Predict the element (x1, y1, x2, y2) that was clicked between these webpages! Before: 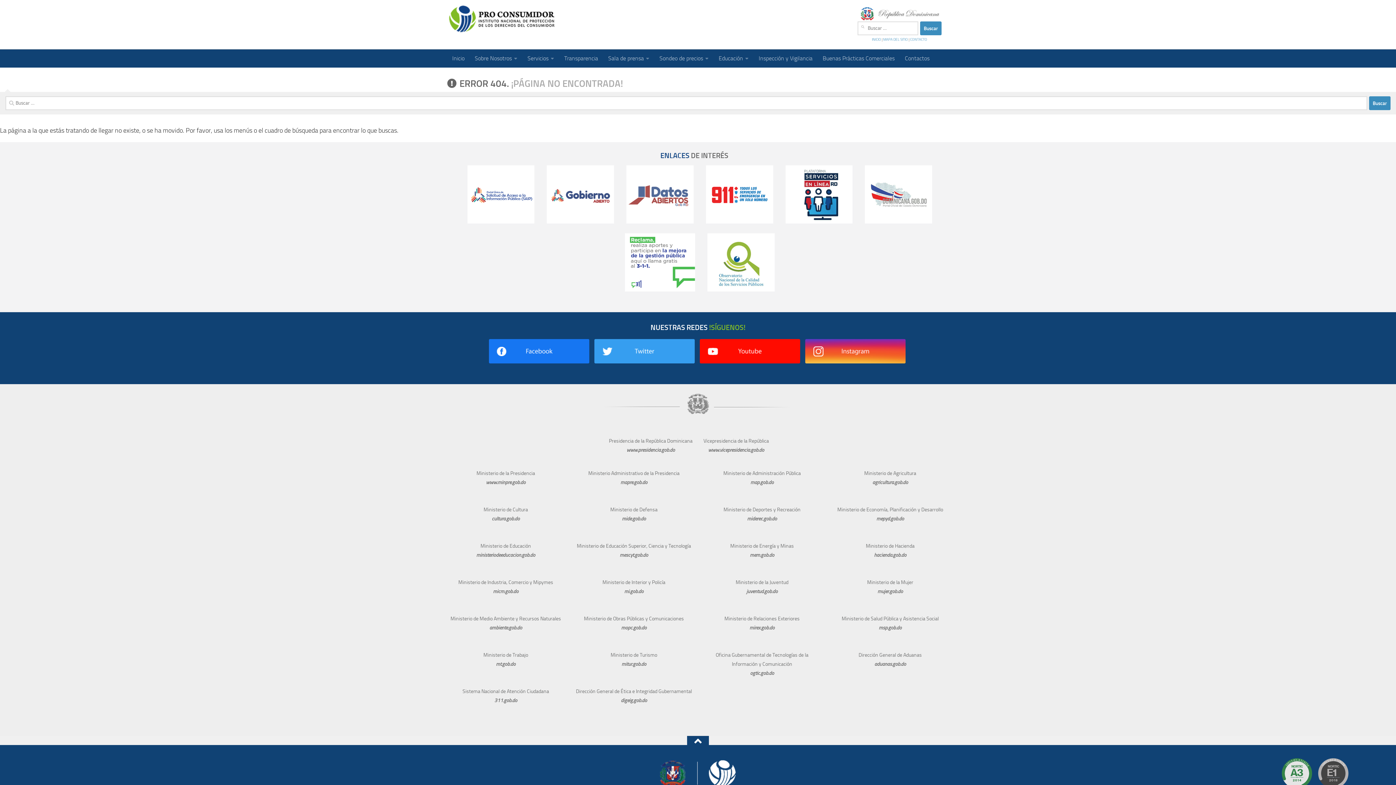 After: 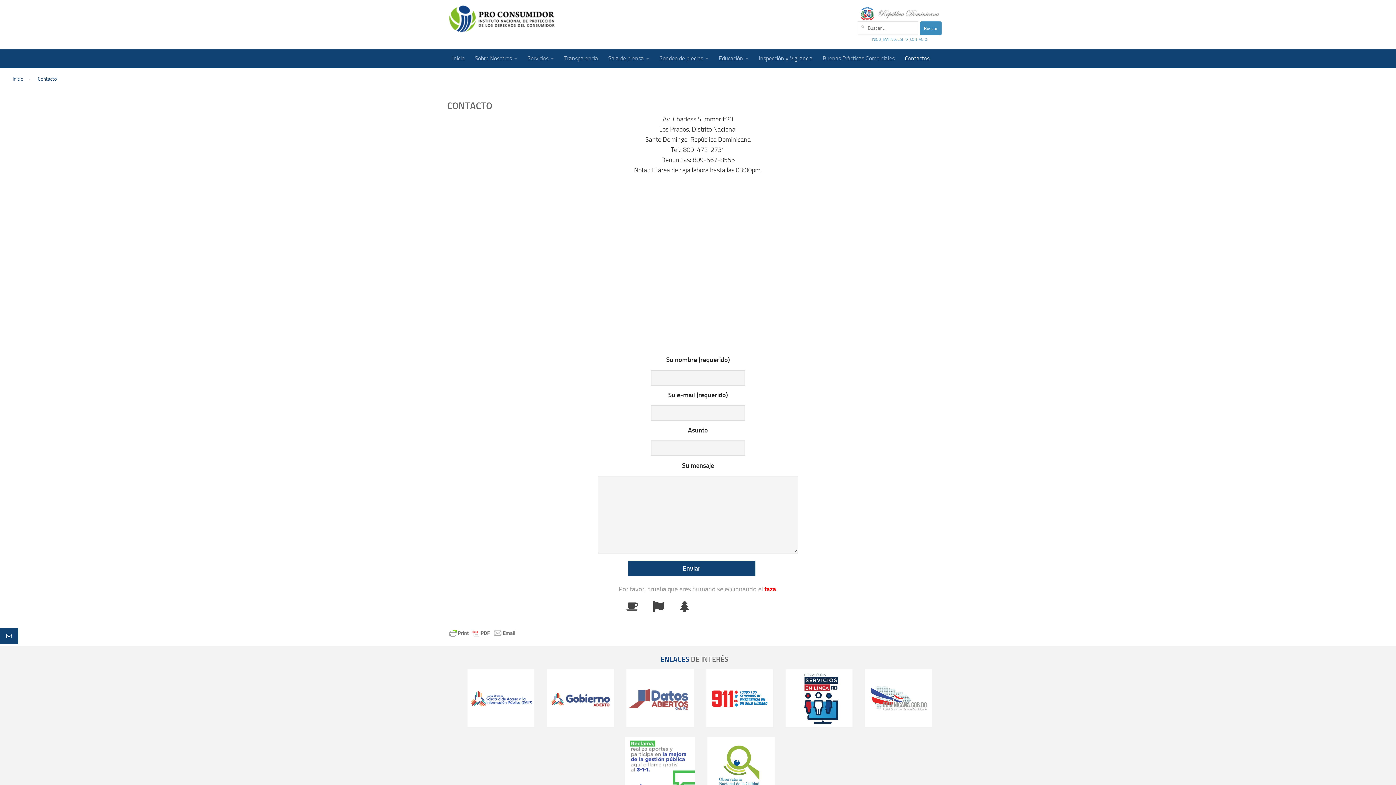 Action: label: Contactos bbox: (900, 49, 934, 67)